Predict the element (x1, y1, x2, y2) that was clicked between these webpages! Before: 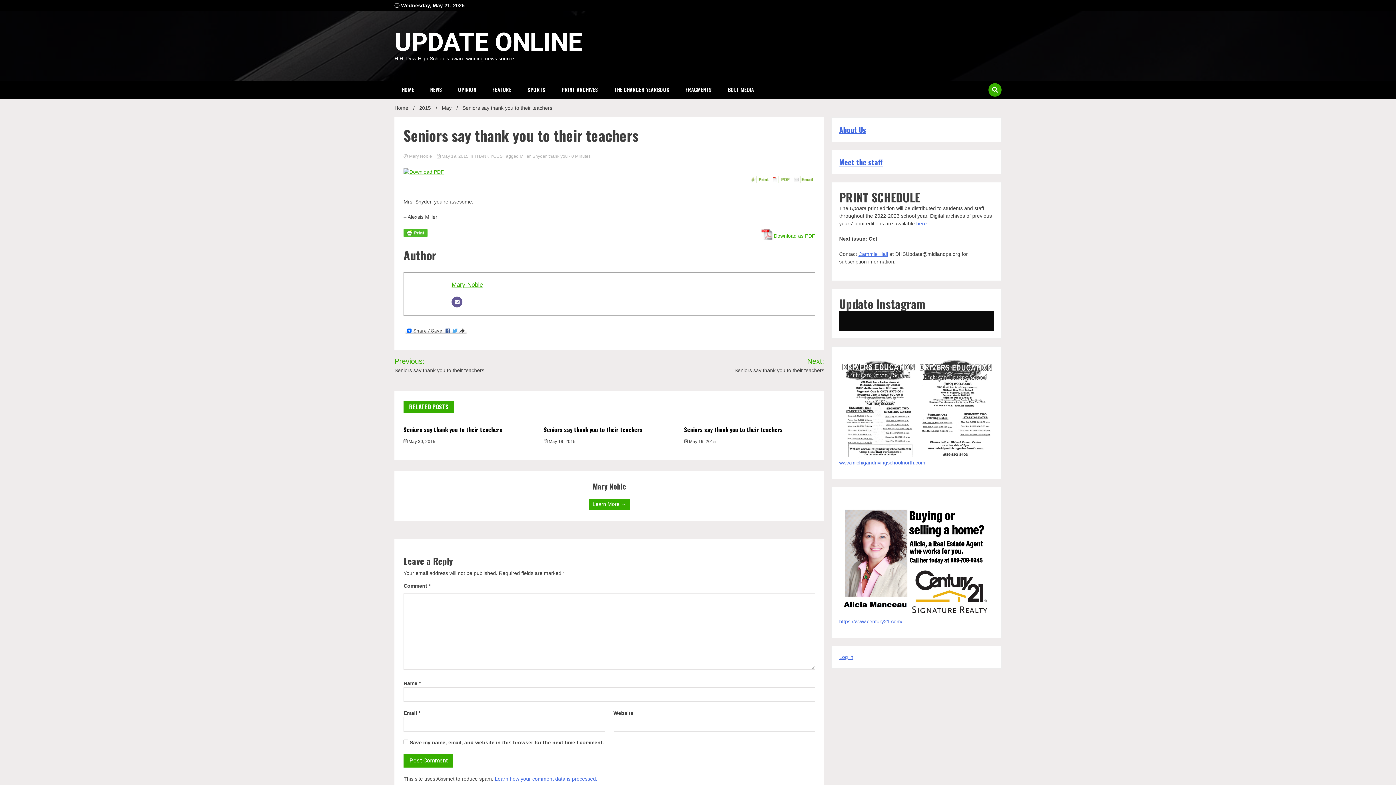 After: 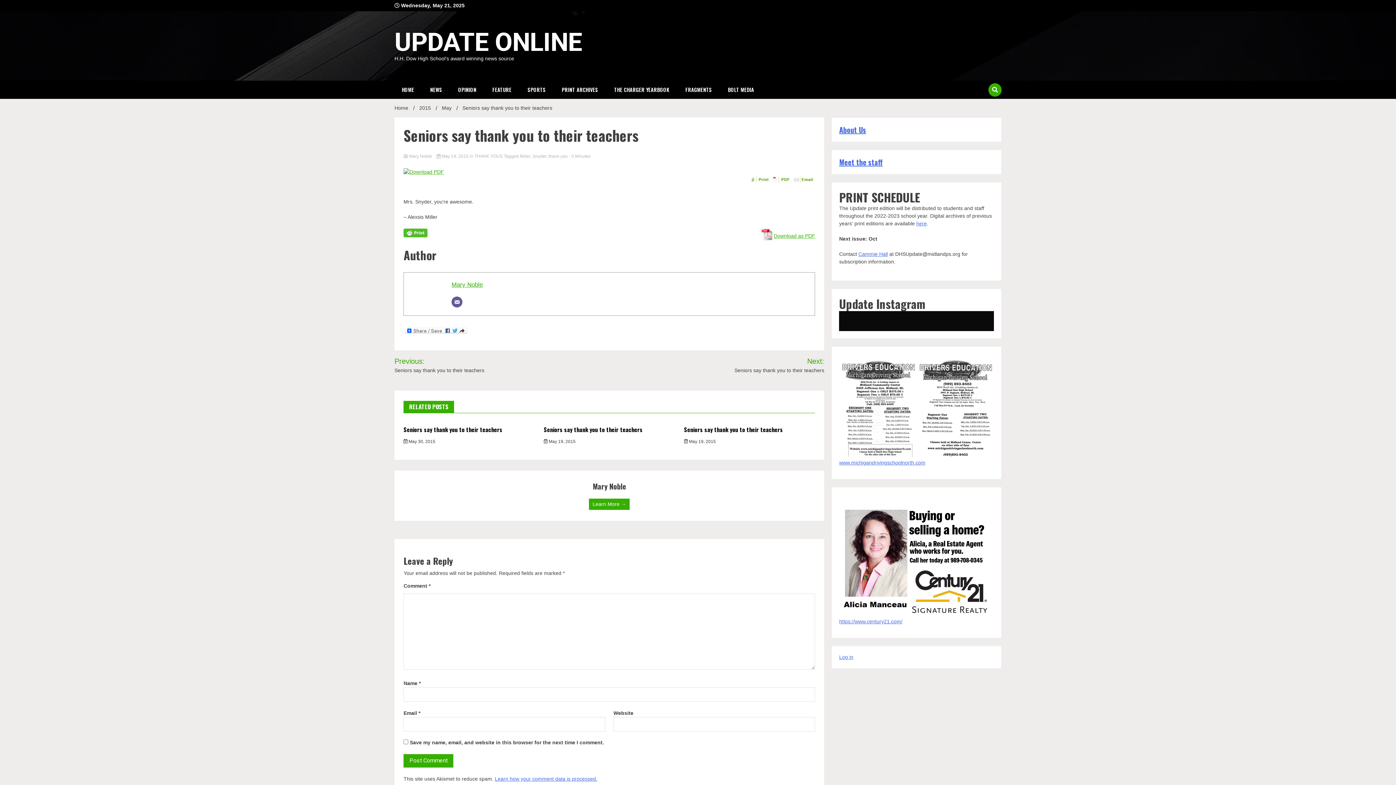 Action: bbox: (749, 178, 771, 184)